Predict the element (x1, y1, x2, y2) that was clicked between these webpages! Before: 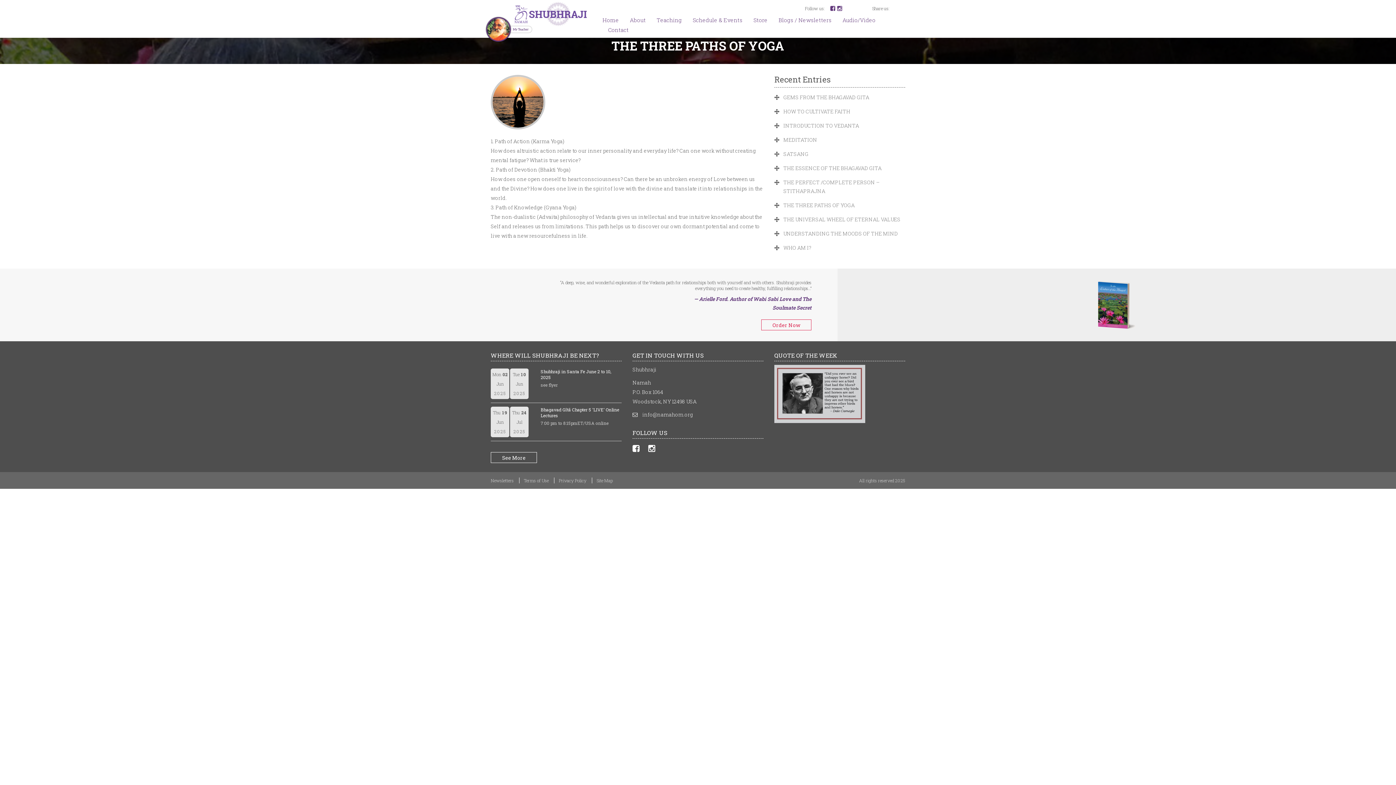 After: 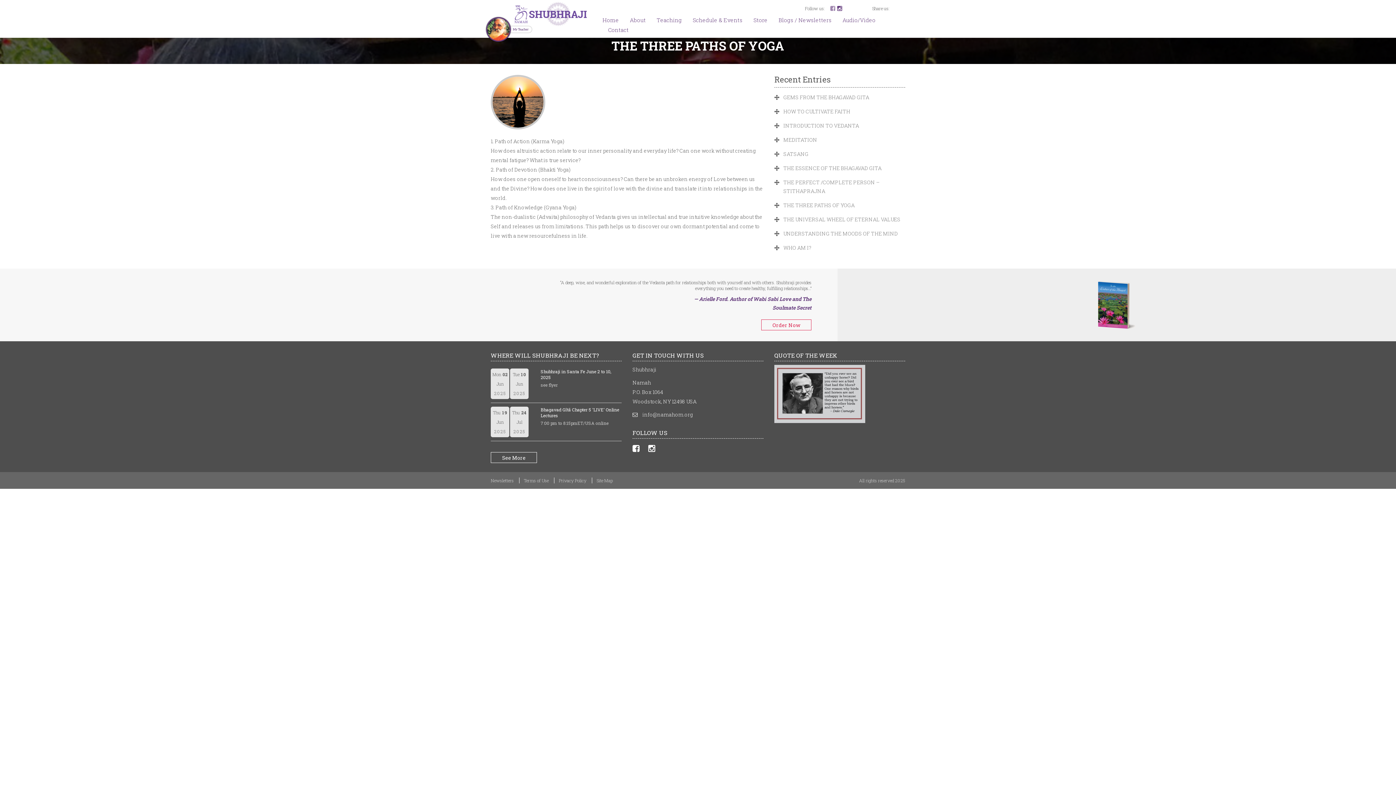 Action: bbox: (830, 4, 835, 12)